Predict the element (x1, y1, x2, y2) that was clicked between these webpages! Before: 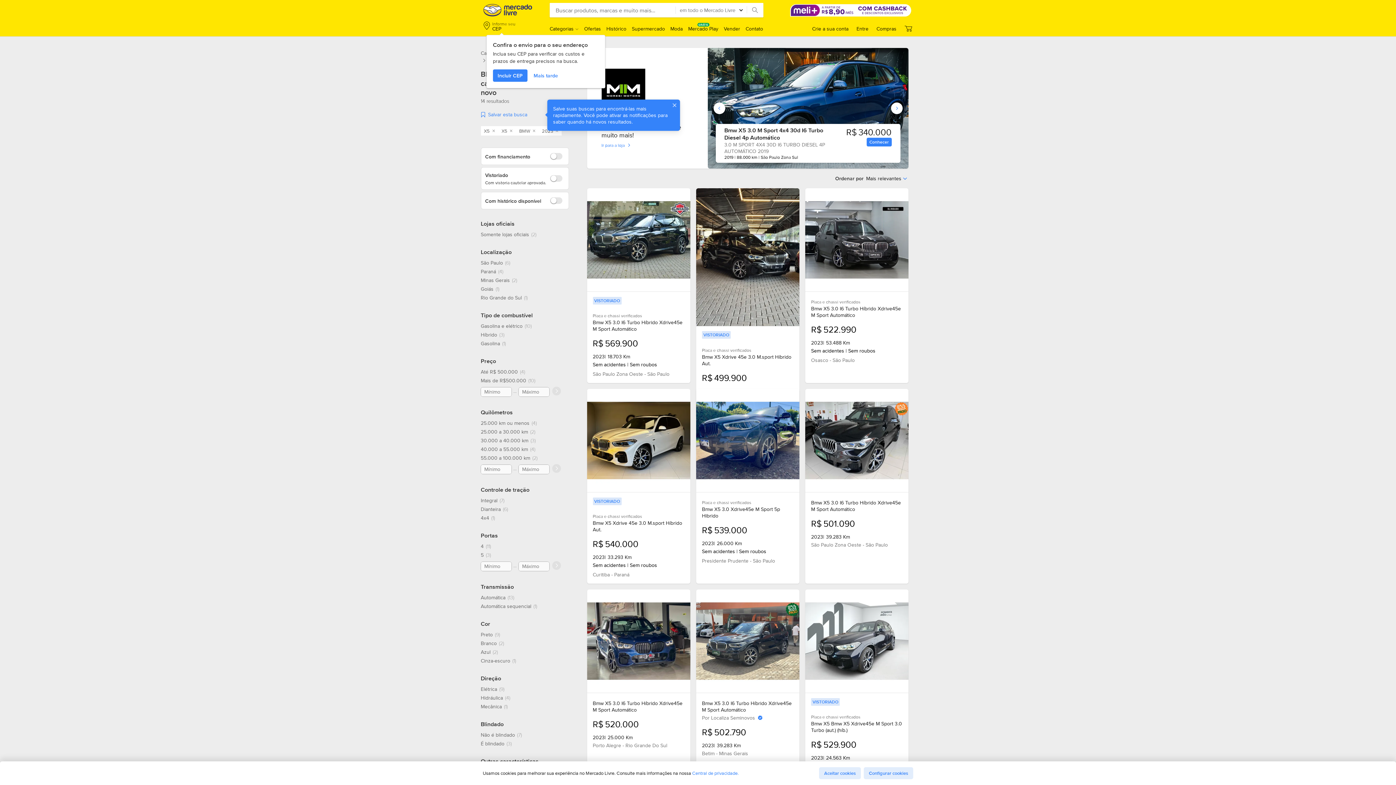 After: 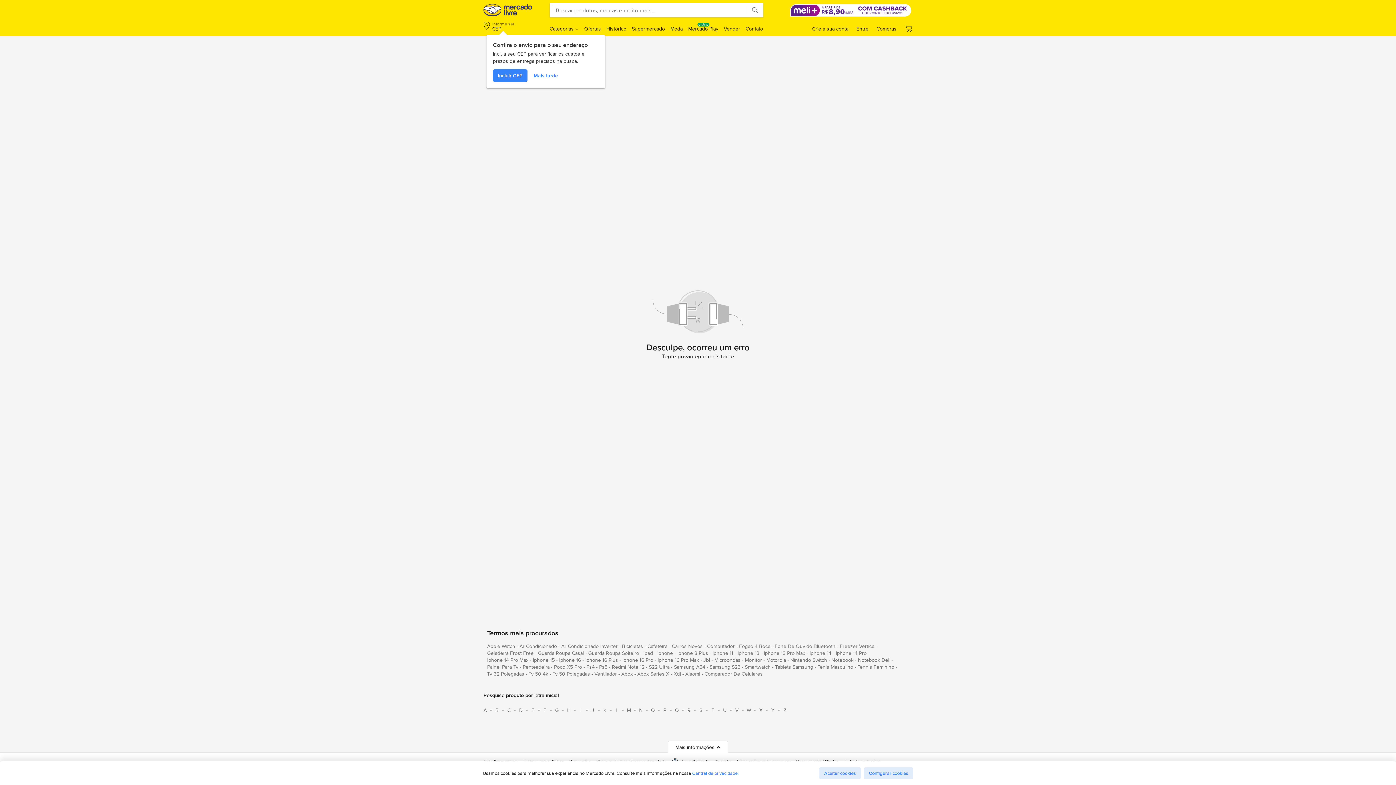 Action: bbox: (483, 4, 532, 16) label: Mercado Livre Brasil - Onde comprar e vender de Tudo